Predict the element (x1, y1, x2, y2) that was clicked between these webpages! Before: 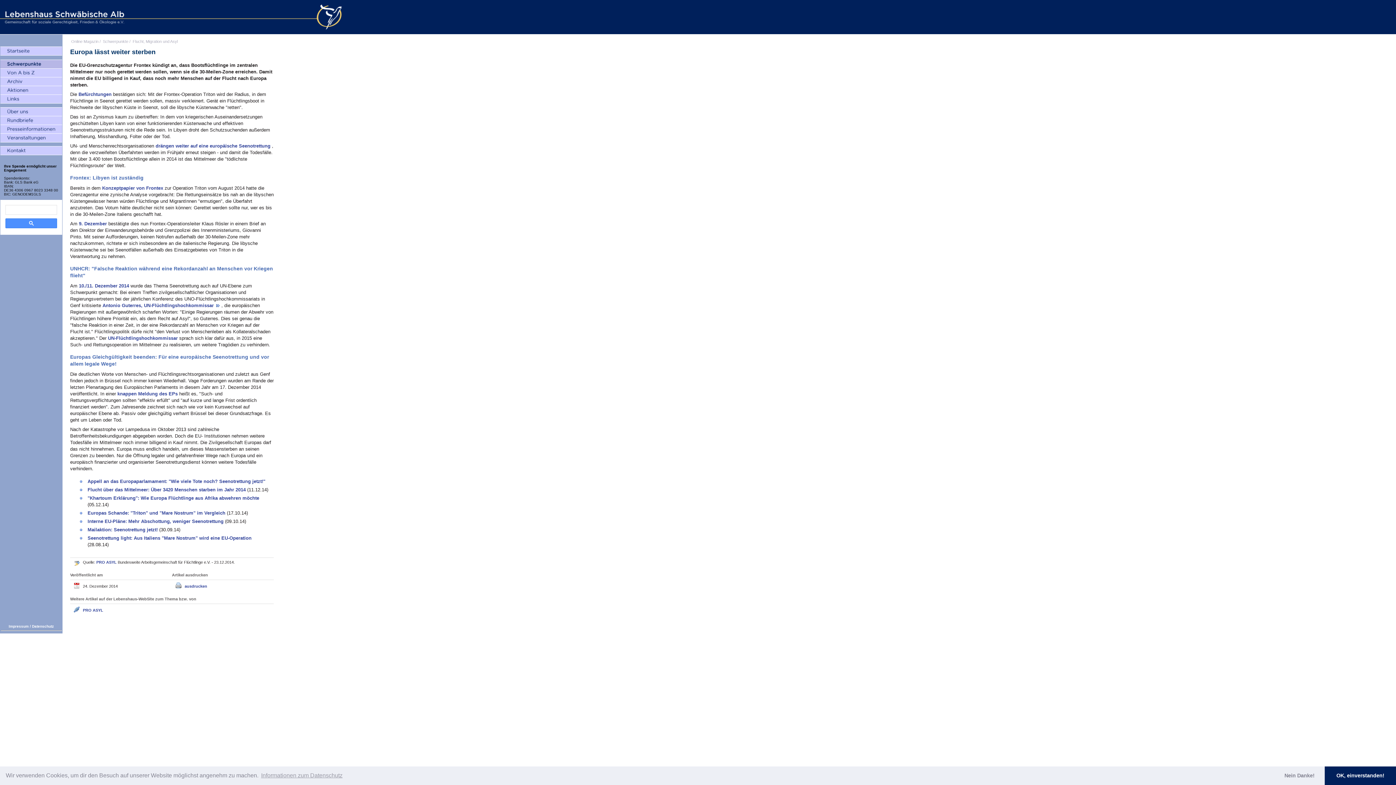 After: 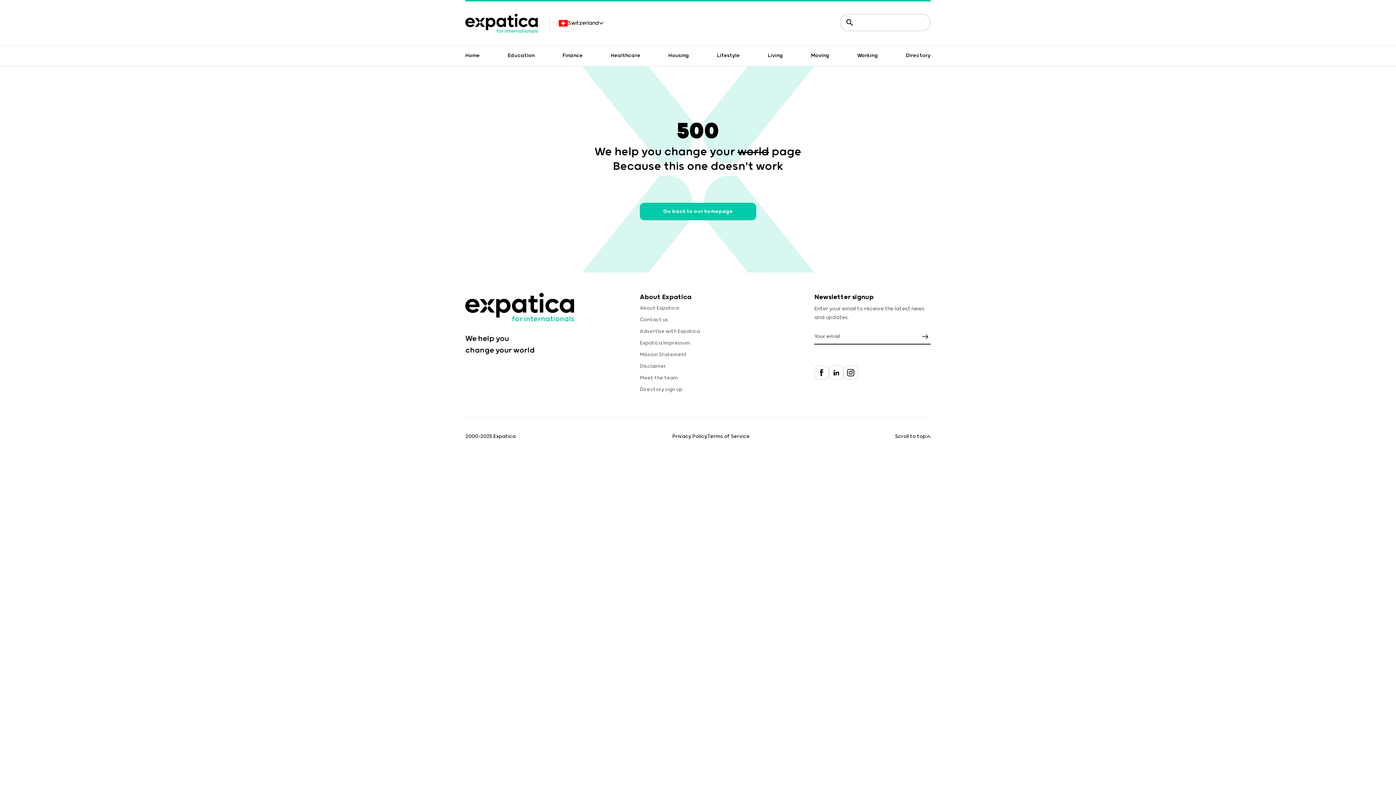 Action: label: 10./11. Dezember 2014  bbox: (78, 283, 130, 288)